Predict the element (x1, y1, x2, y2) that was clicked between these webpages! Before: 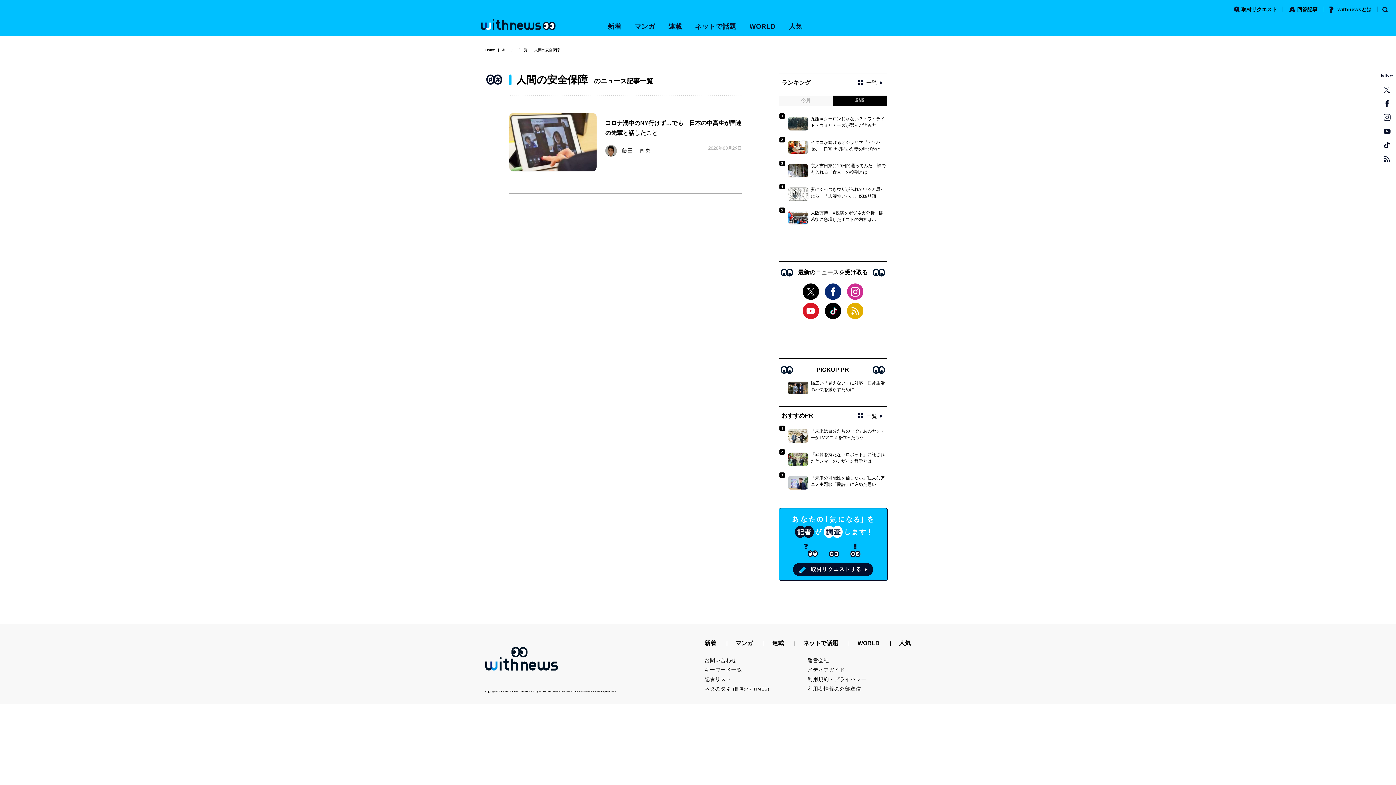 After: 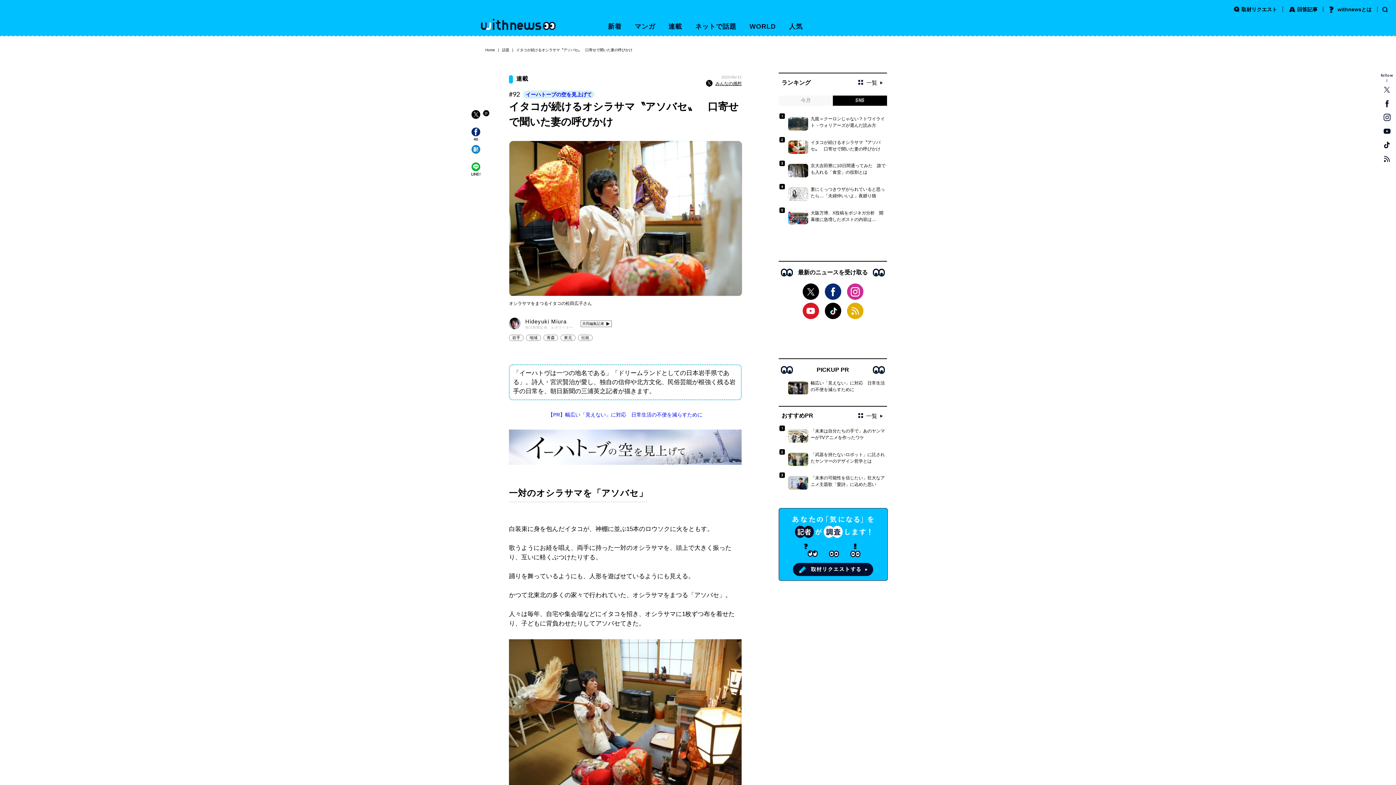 Action: bbox: (778, 140, 887, 154) label: 2
イタコが続けるオシラサマ〝アソバセ〟　口寄せで聞いた妻の呼びかけ